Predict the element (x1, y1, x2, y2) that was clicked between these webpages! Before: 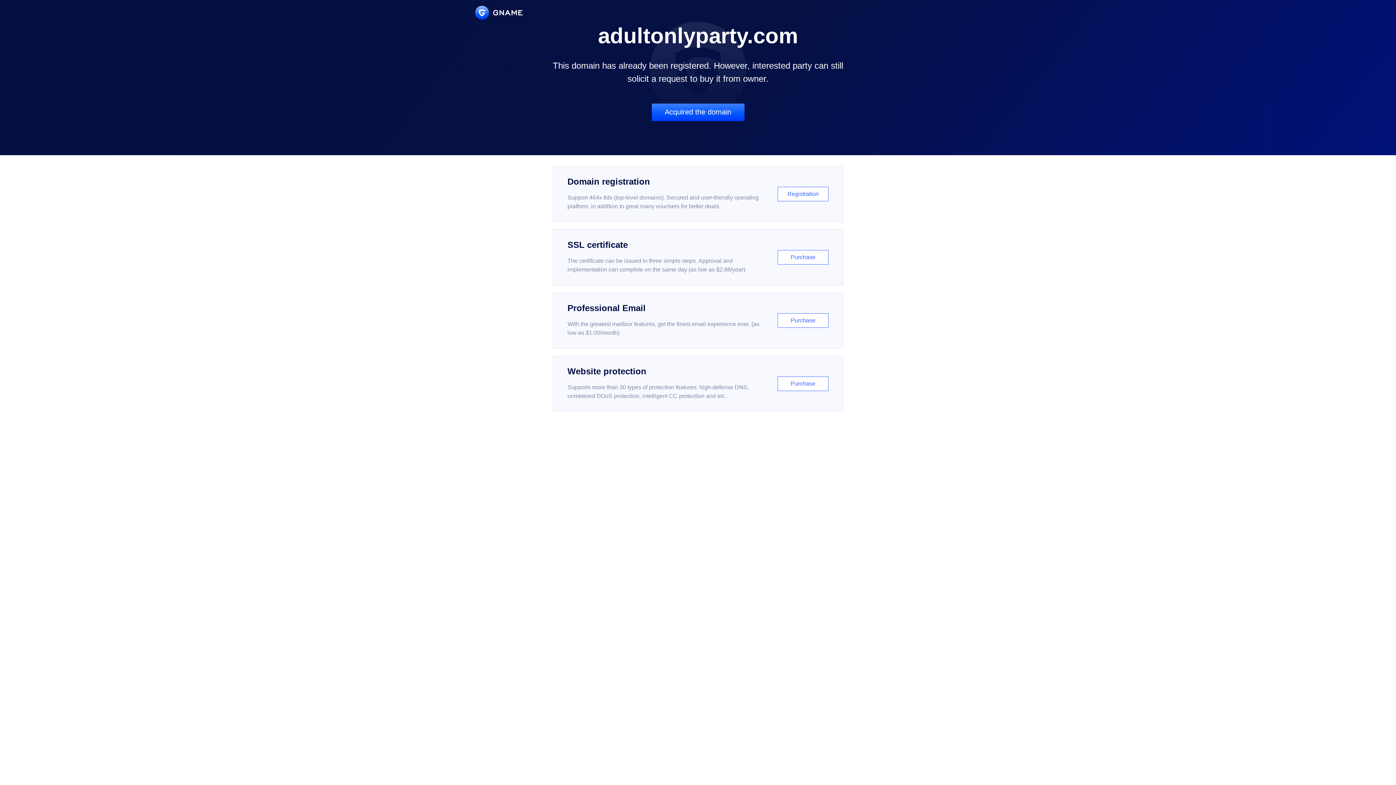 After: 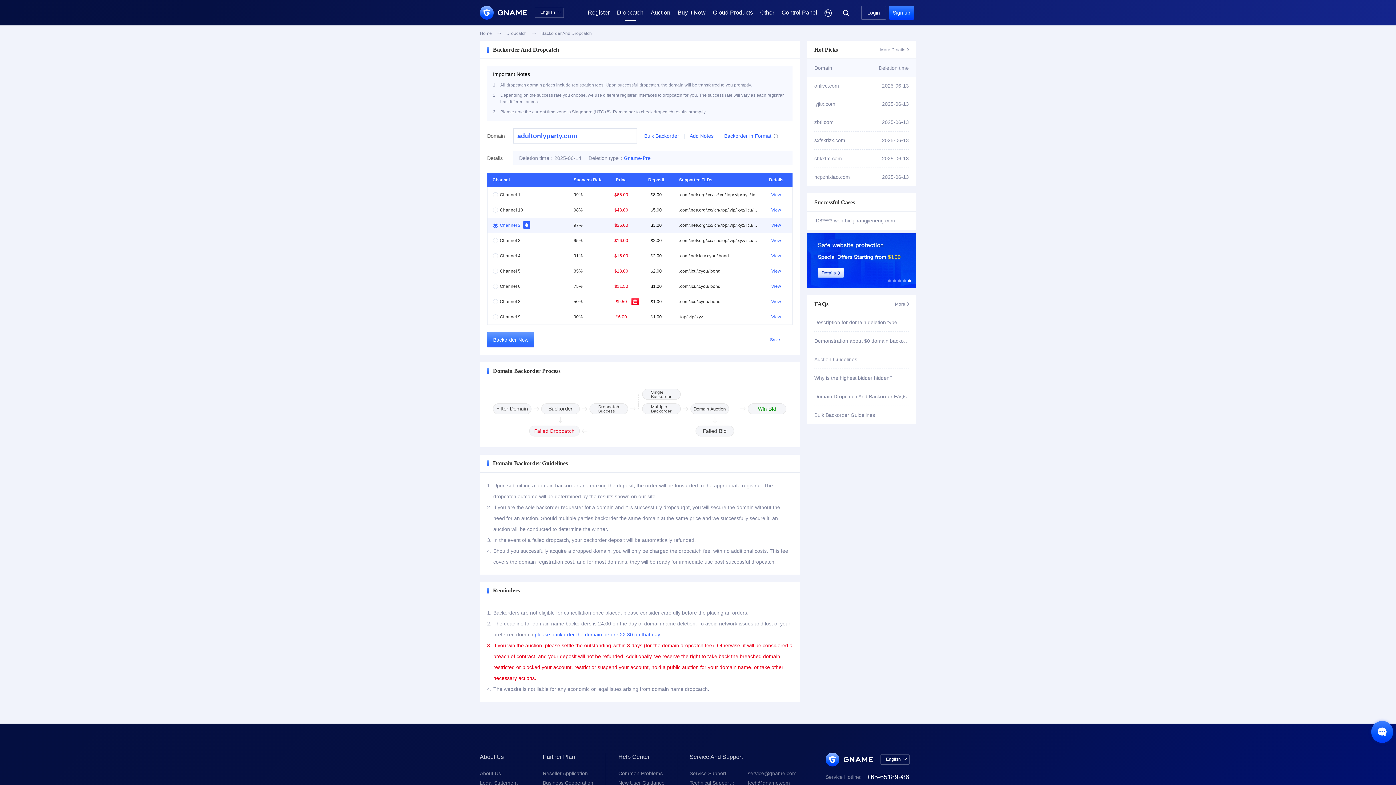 Action: label: Acquired the domain bbox: (651, 103, 744, 121)